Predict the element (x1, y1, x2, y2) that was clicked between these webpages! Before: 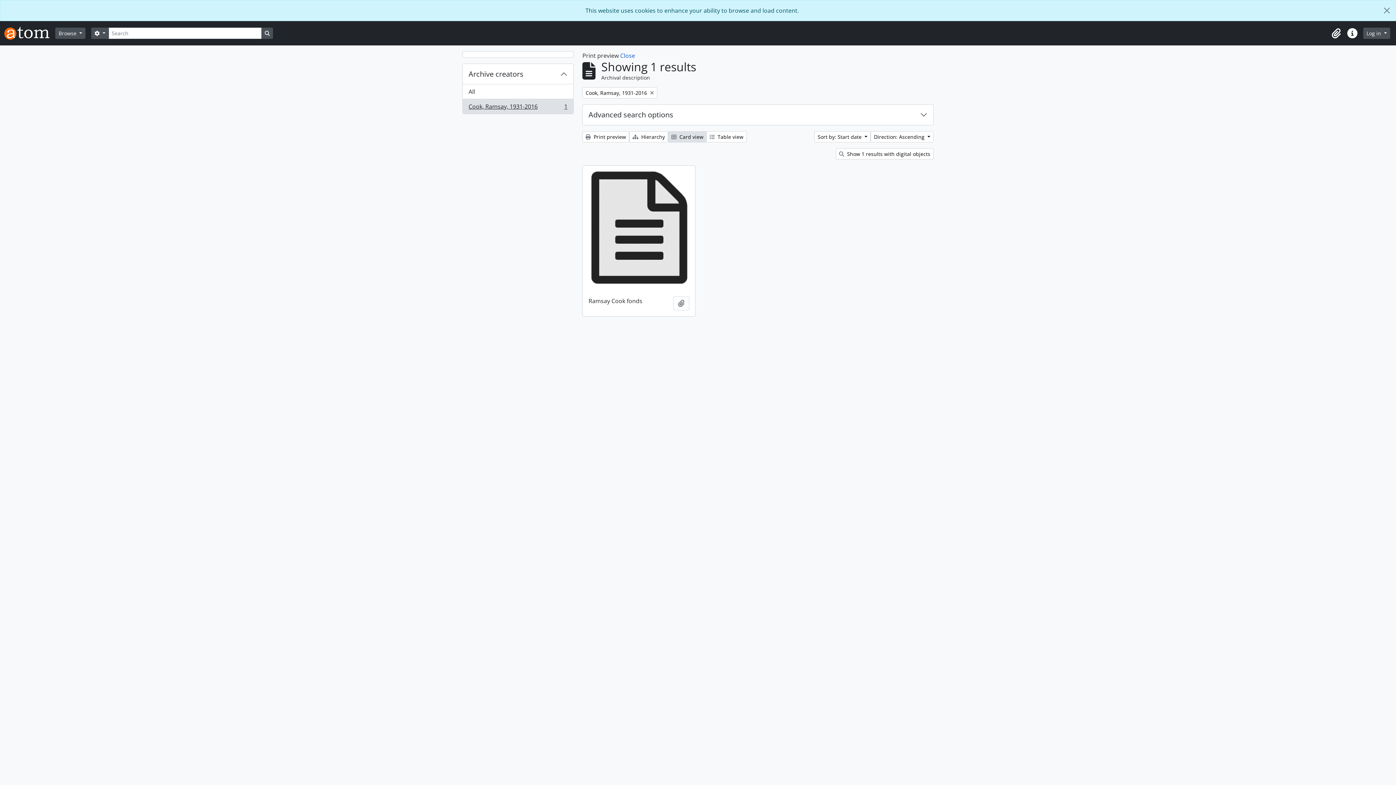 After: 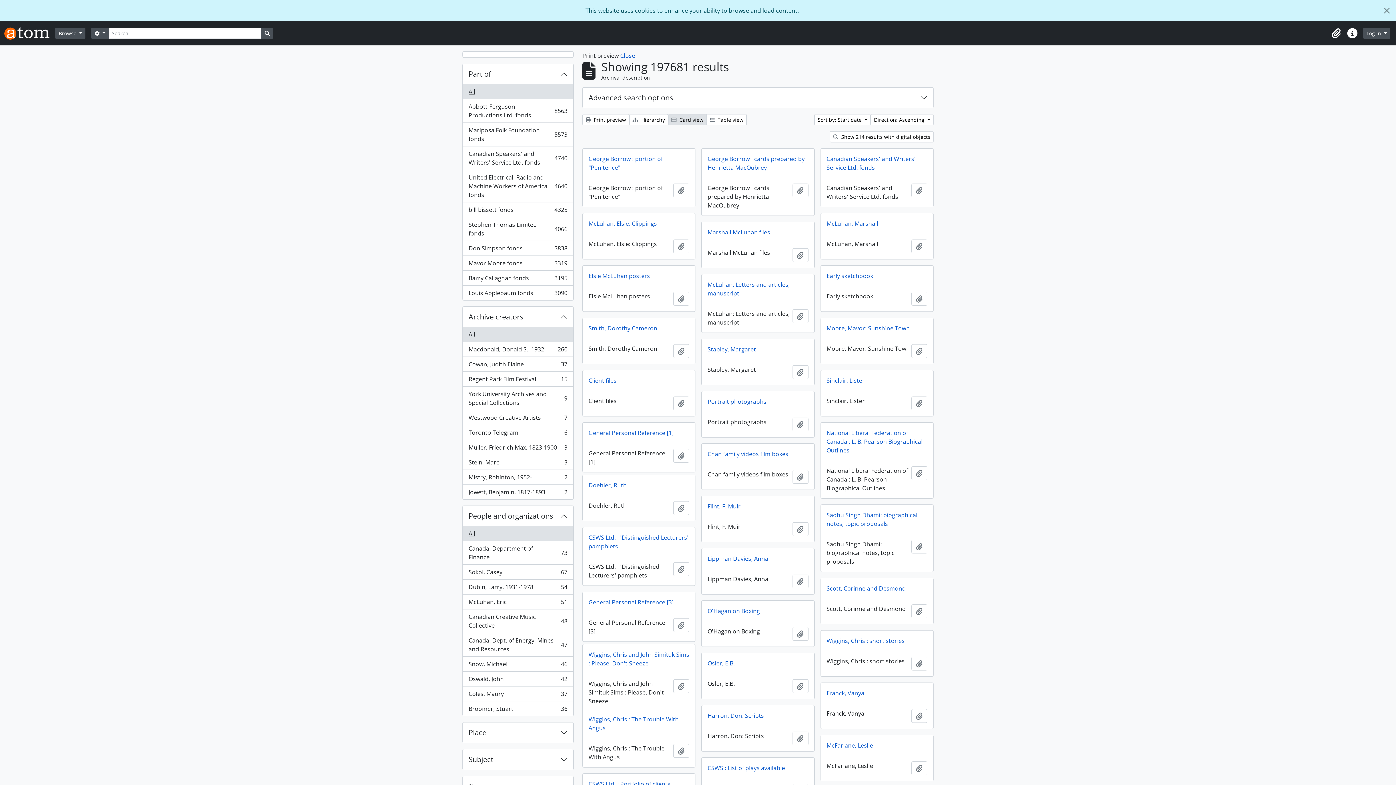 Action: label: Remove filter:
Cook, Ramsay, 1931-2016 bbox: (582, 87, 657, 98)